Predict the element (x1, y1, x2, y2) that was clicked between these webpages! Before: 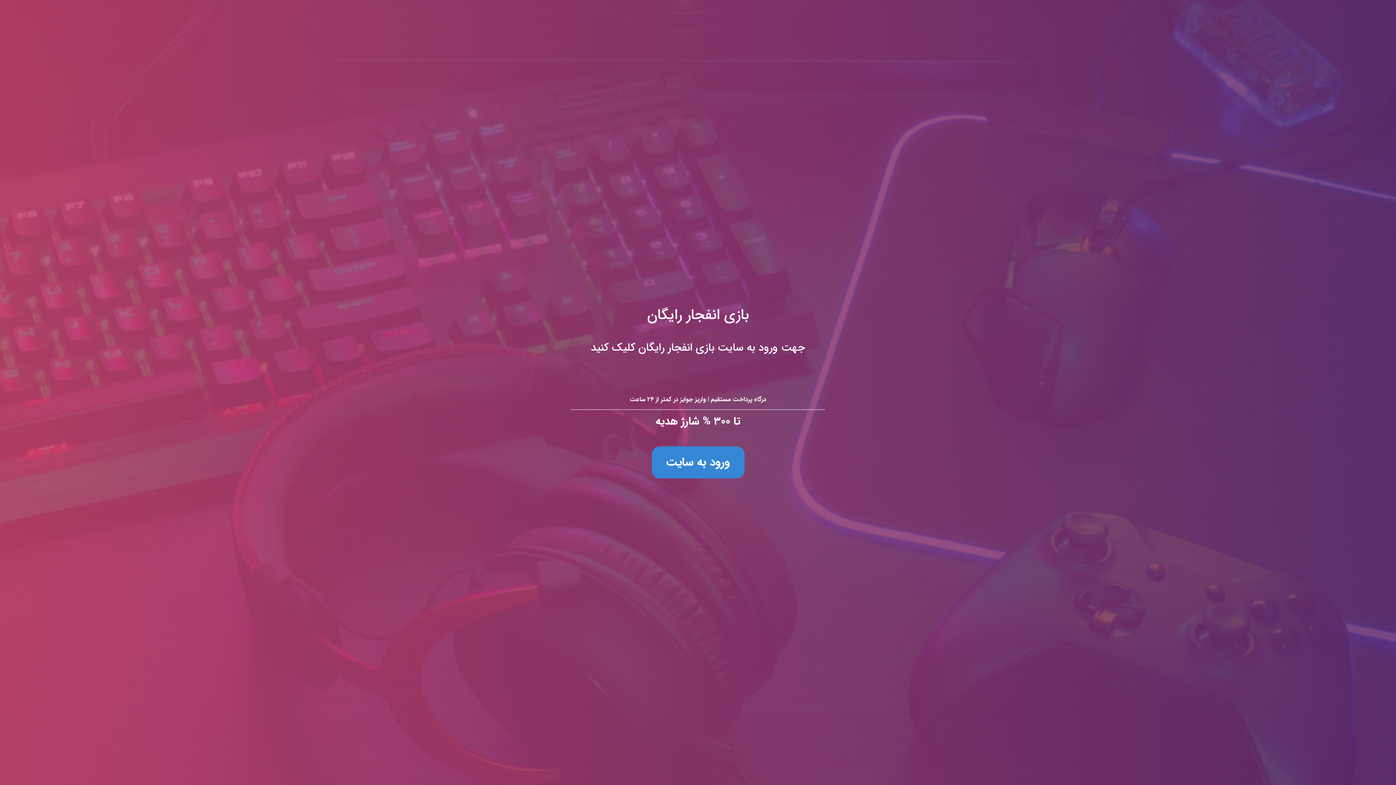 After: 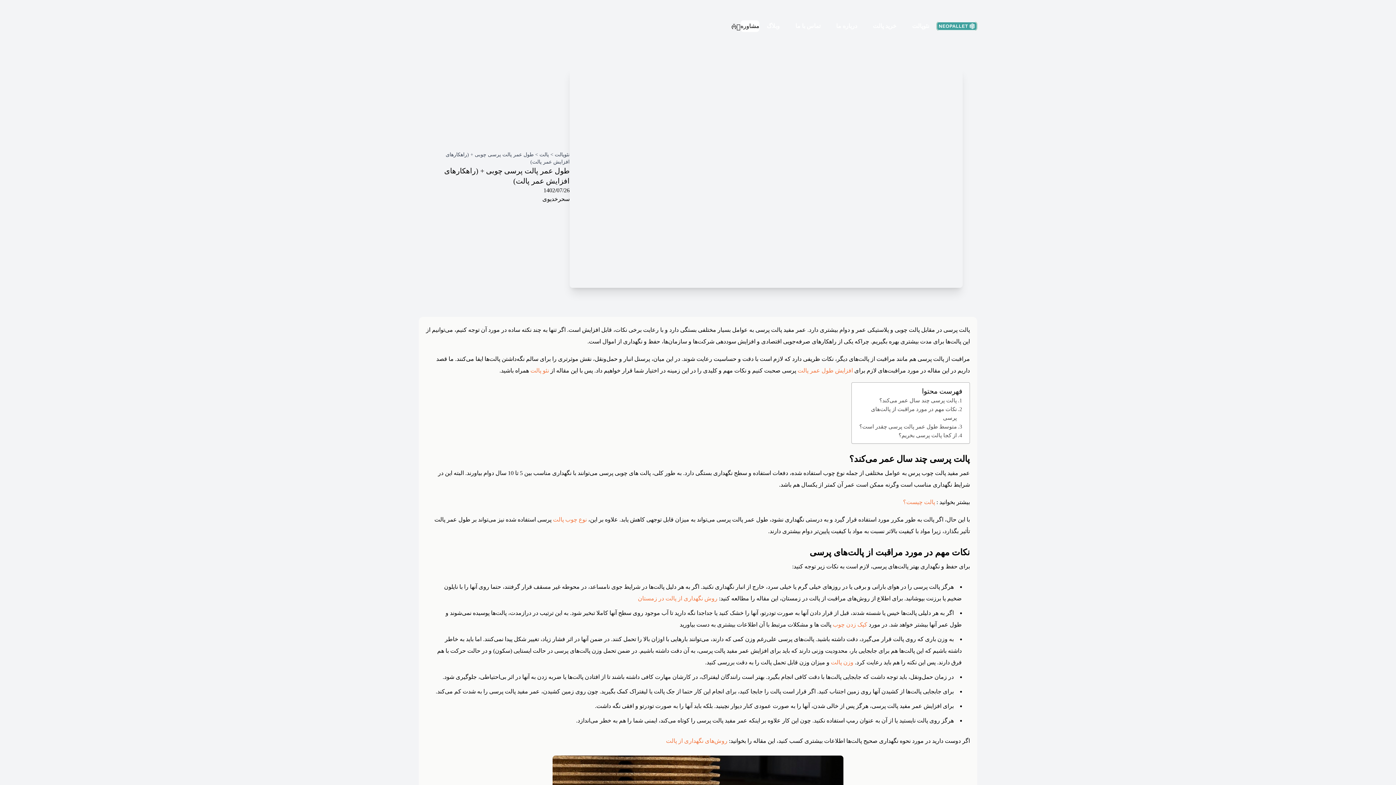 Action: label: بازی انفجار رایگان
جهت ورود به سایت بازی انفجار رایگان کلیک کنید

درگاه پرداخت مستقیم | واریز جوایز در کمتر از ۲۴ ساعت

تا ۳۰۰ % شارژ هدیه

ورود به سایت bbox: (0, 0, 1396, 785)